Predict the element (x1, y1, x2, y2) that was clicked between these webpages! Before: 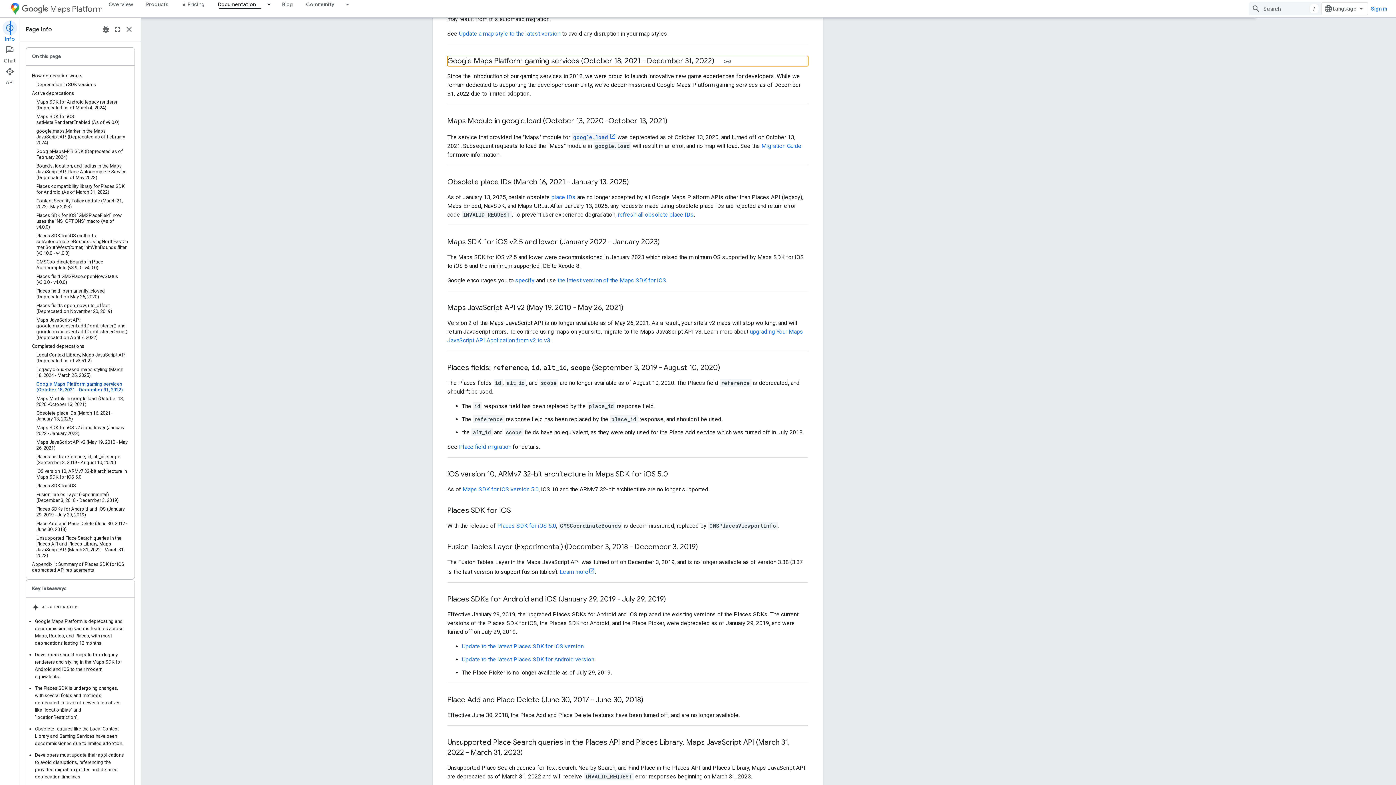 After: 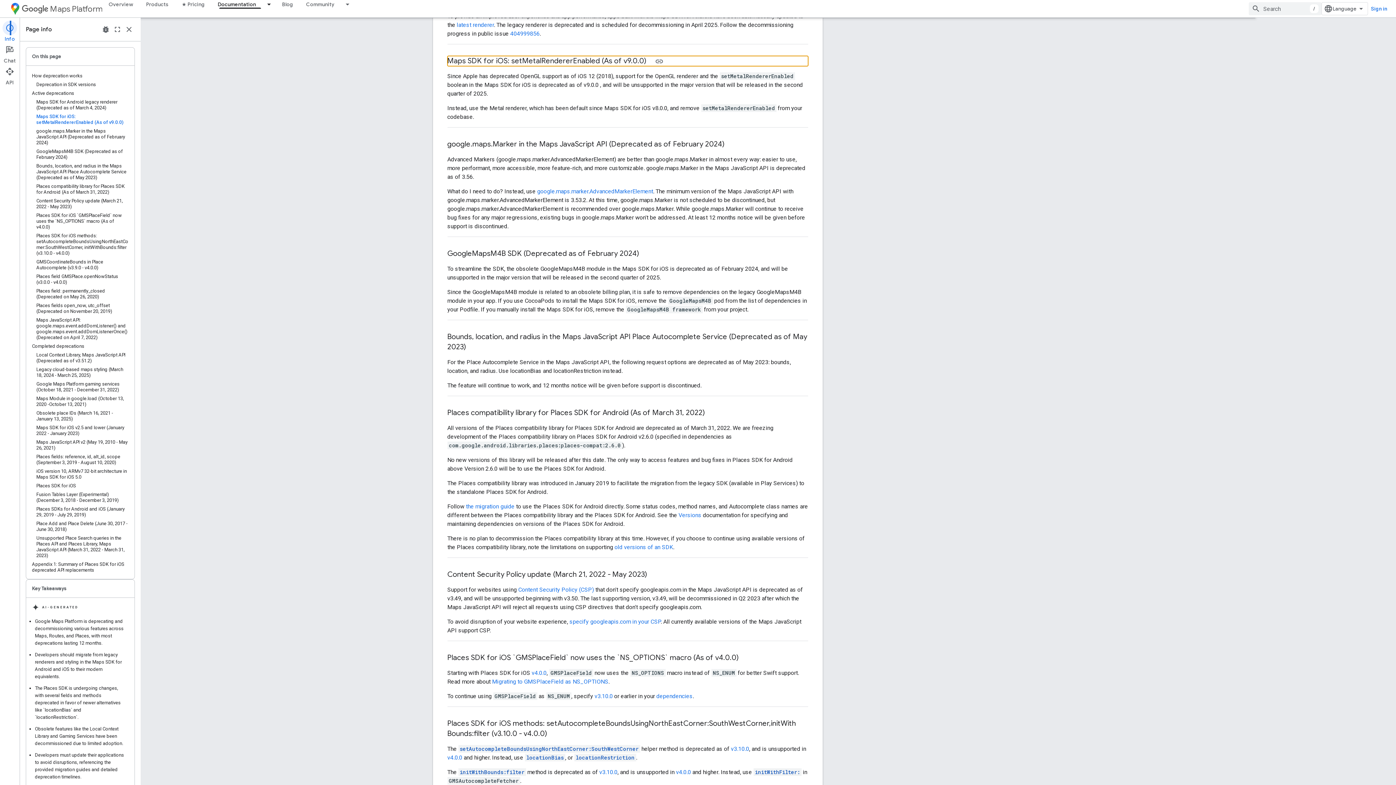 Action: bbox: (36, 112, 128, 126) label: Maps SDK for iOS: setMetalRendererEnabled (As of v9.0.0)